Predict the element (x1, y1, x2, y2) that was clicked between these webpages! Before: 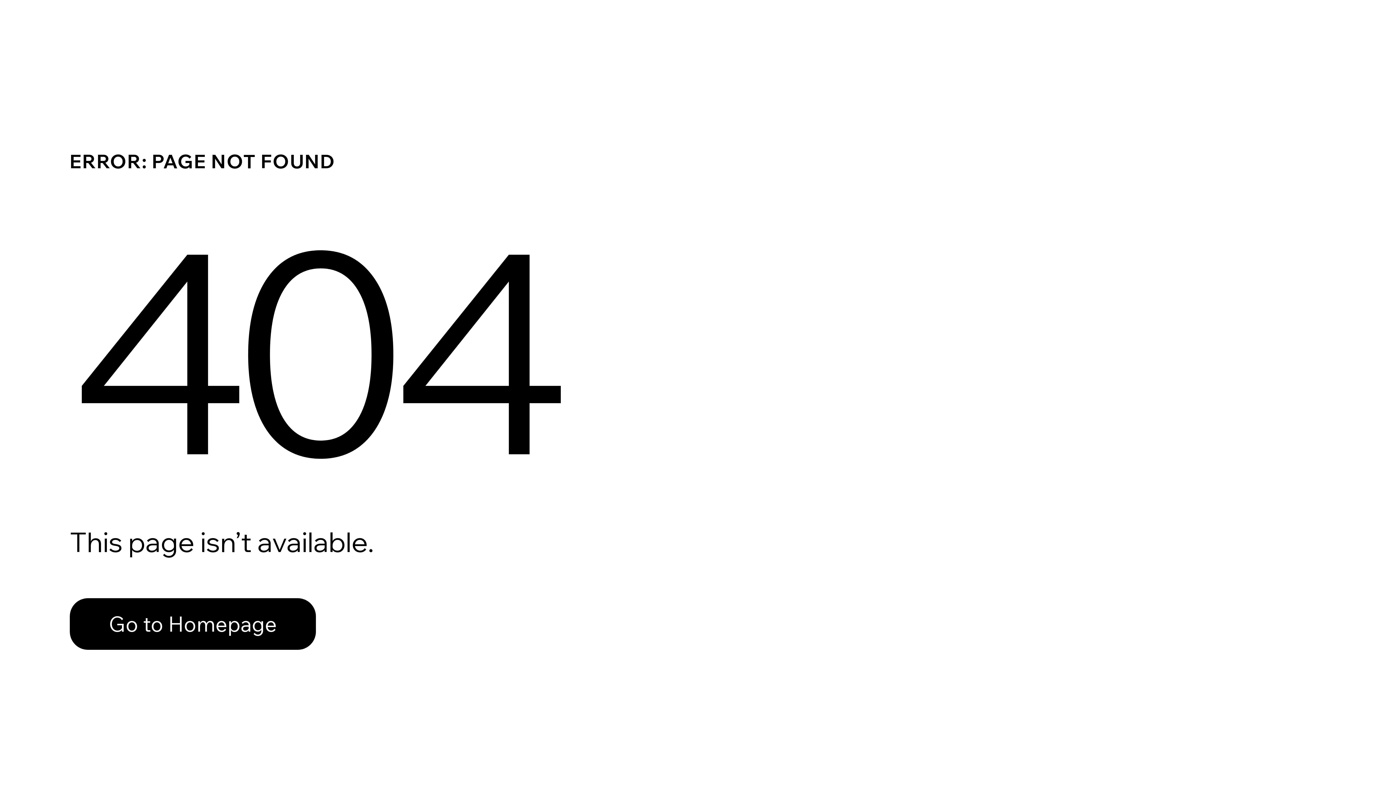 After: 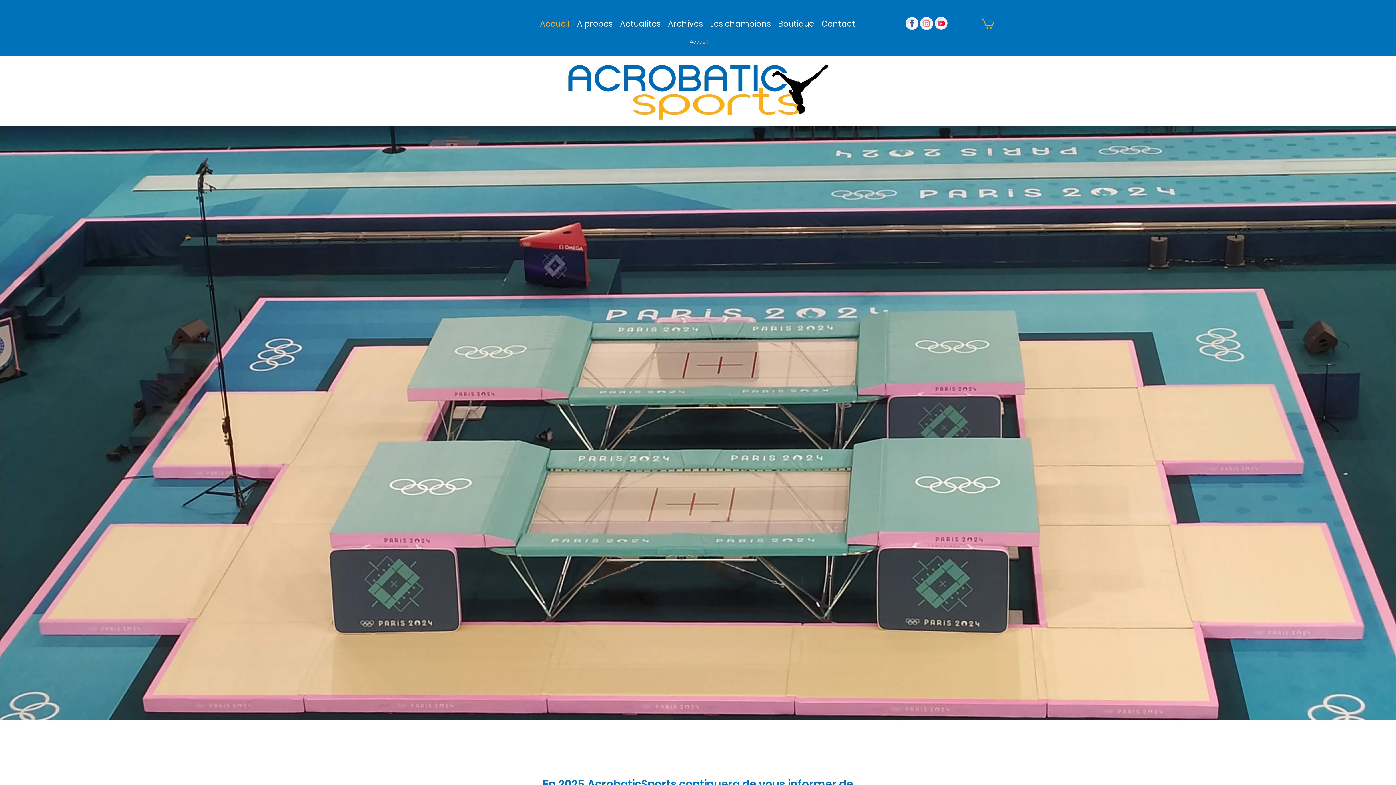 Action: label: Go to Homepage bbox: (69, 582, 768, 659)